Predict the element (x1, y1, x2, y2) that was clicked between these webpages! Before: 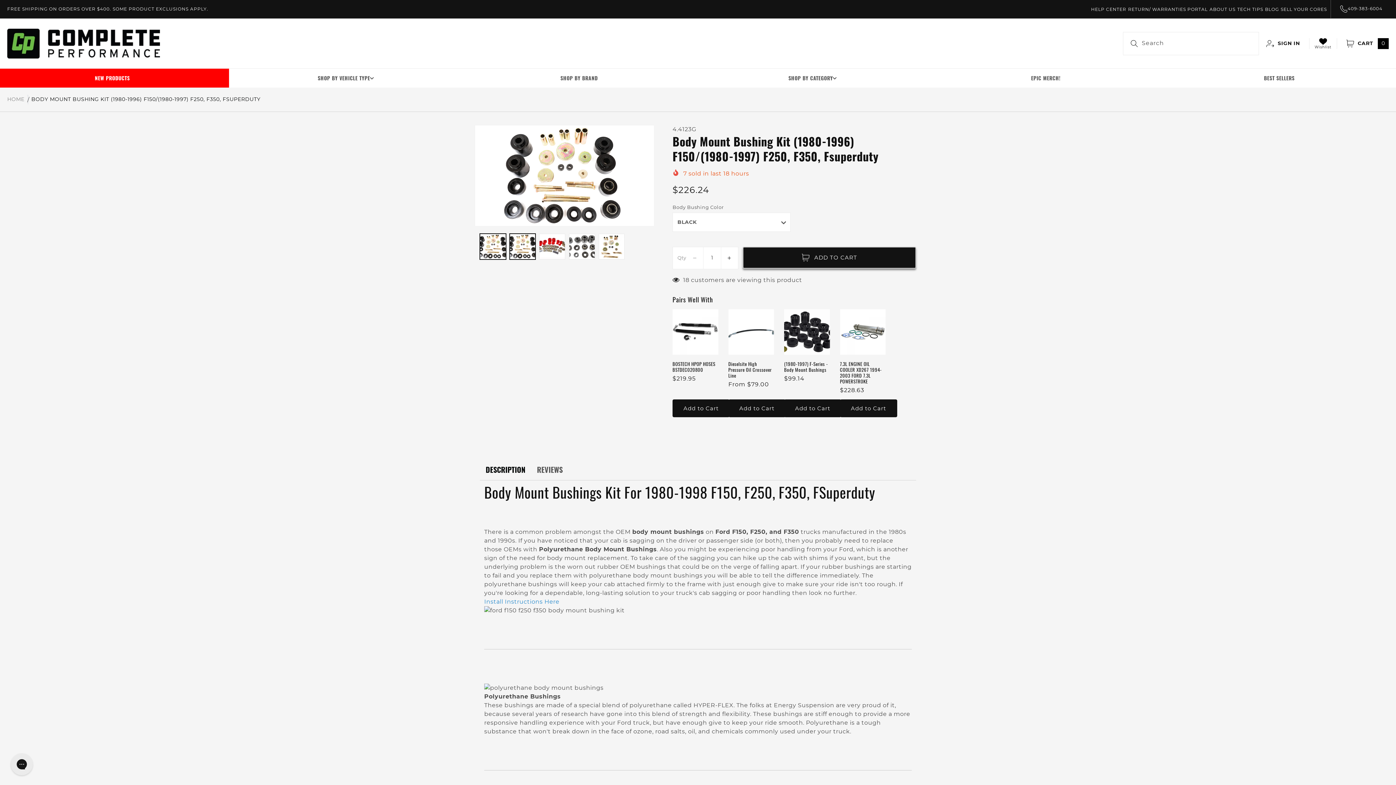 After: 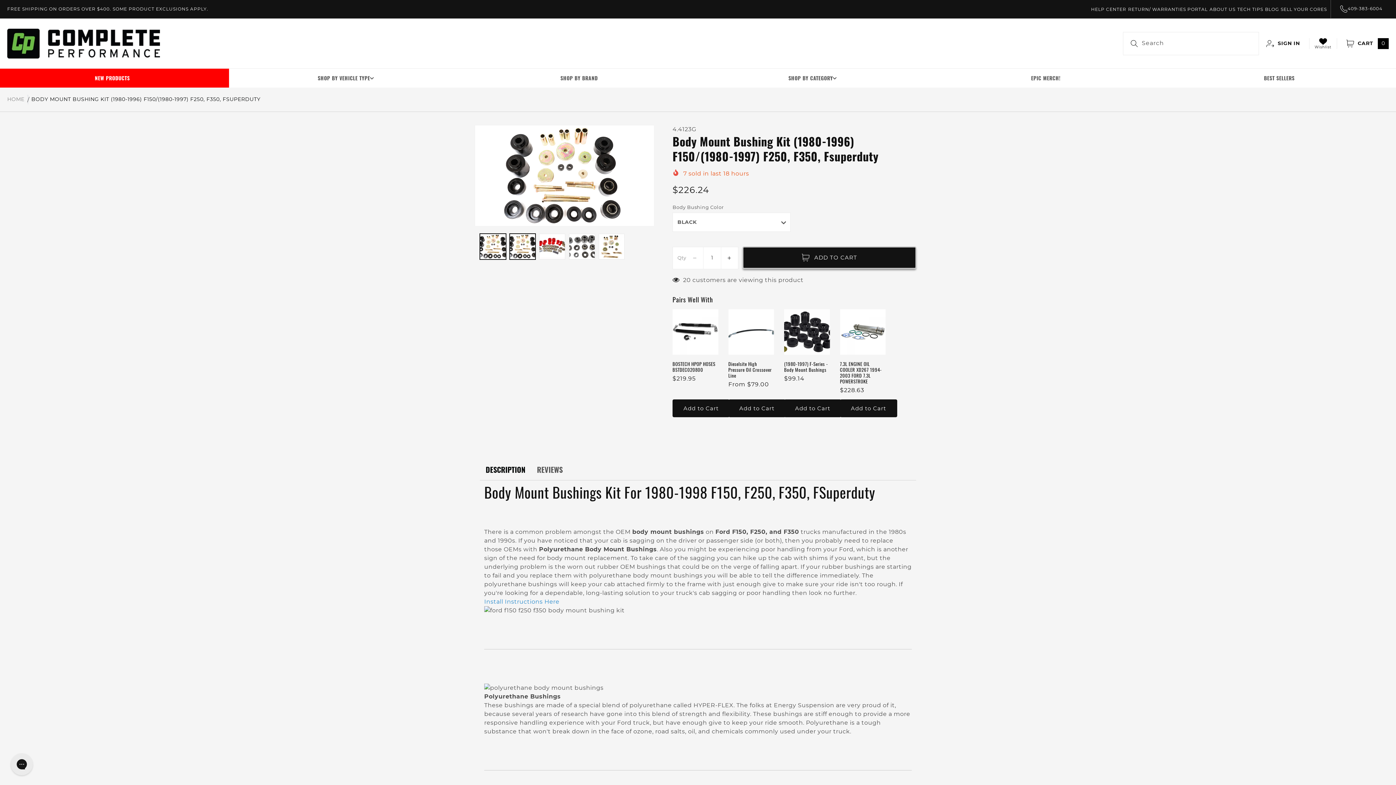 Action: bbox: (742, 246, 916, 268) label: ADD TO CART